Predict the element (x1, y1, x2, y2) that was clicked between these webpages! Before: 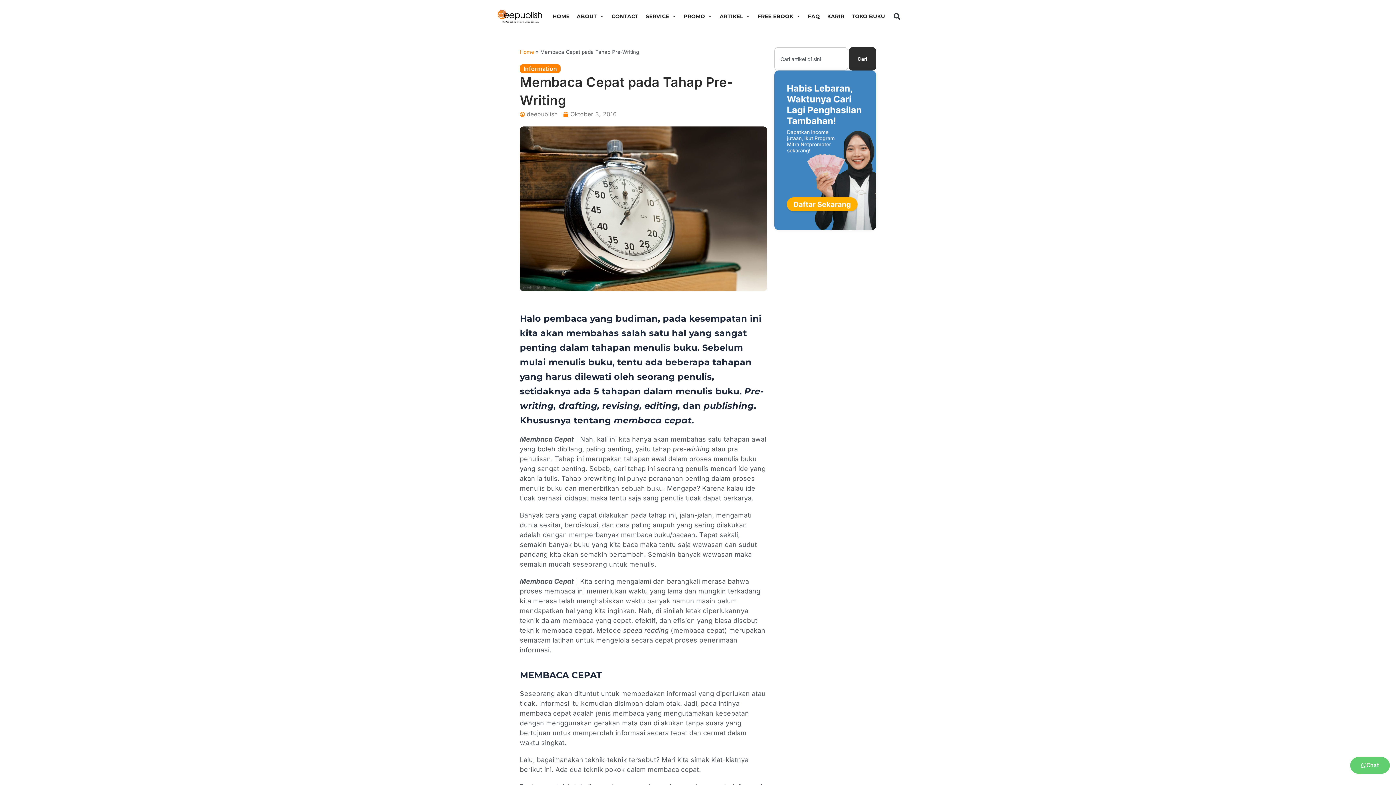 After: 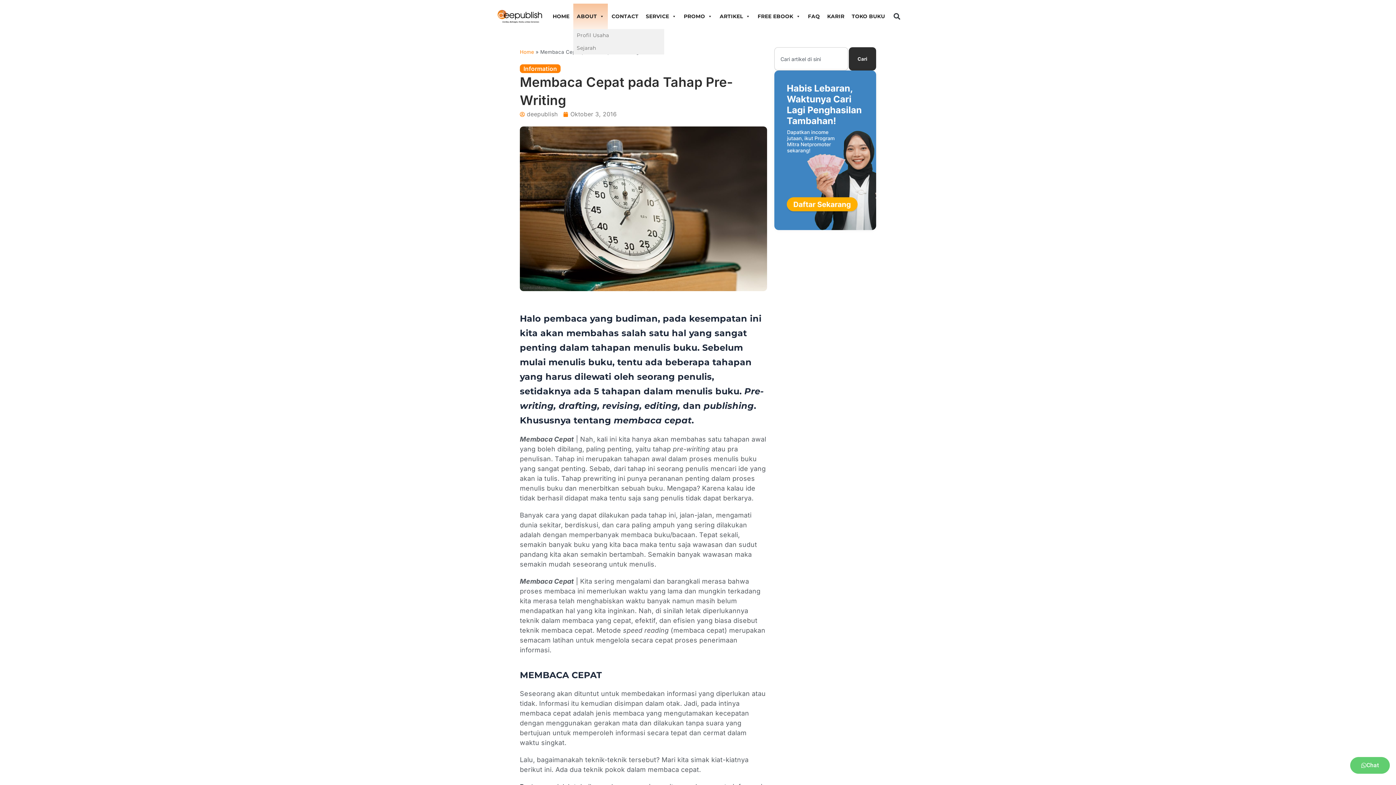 Action: bbox: (573, 3, 608, 29) label: ABOUT